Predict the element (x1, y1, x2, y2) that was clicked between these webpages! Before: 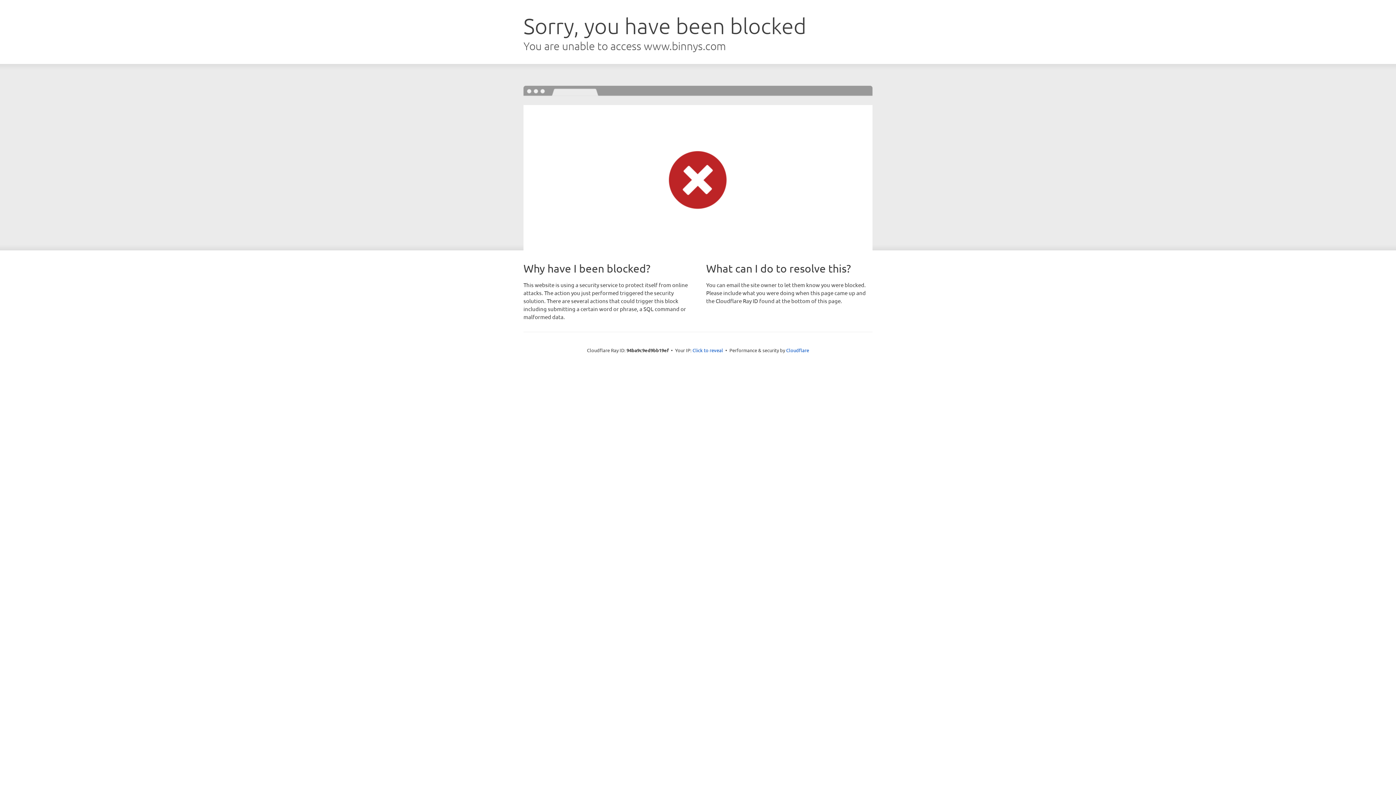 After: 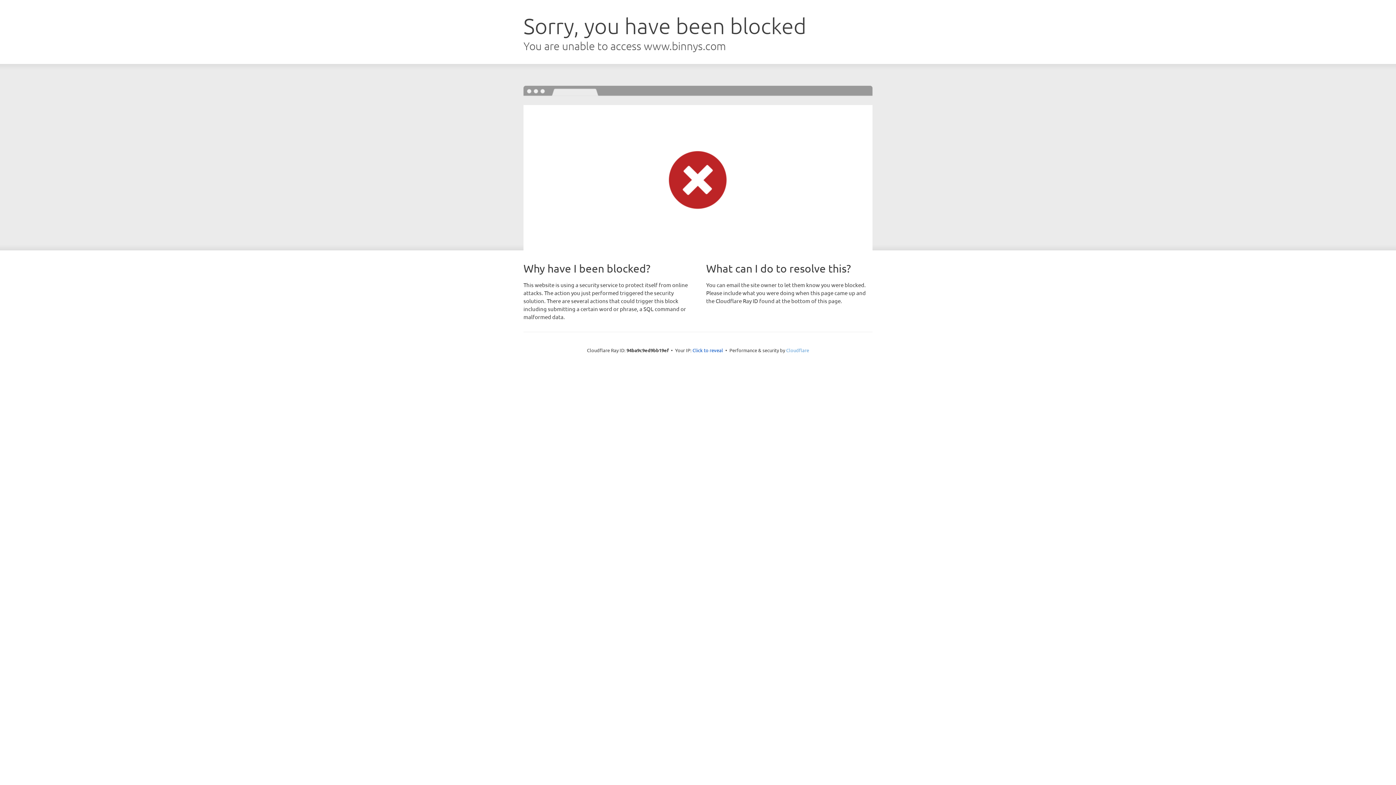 Action: bbox: (786, 347, 809, 353) label: Cloudflare